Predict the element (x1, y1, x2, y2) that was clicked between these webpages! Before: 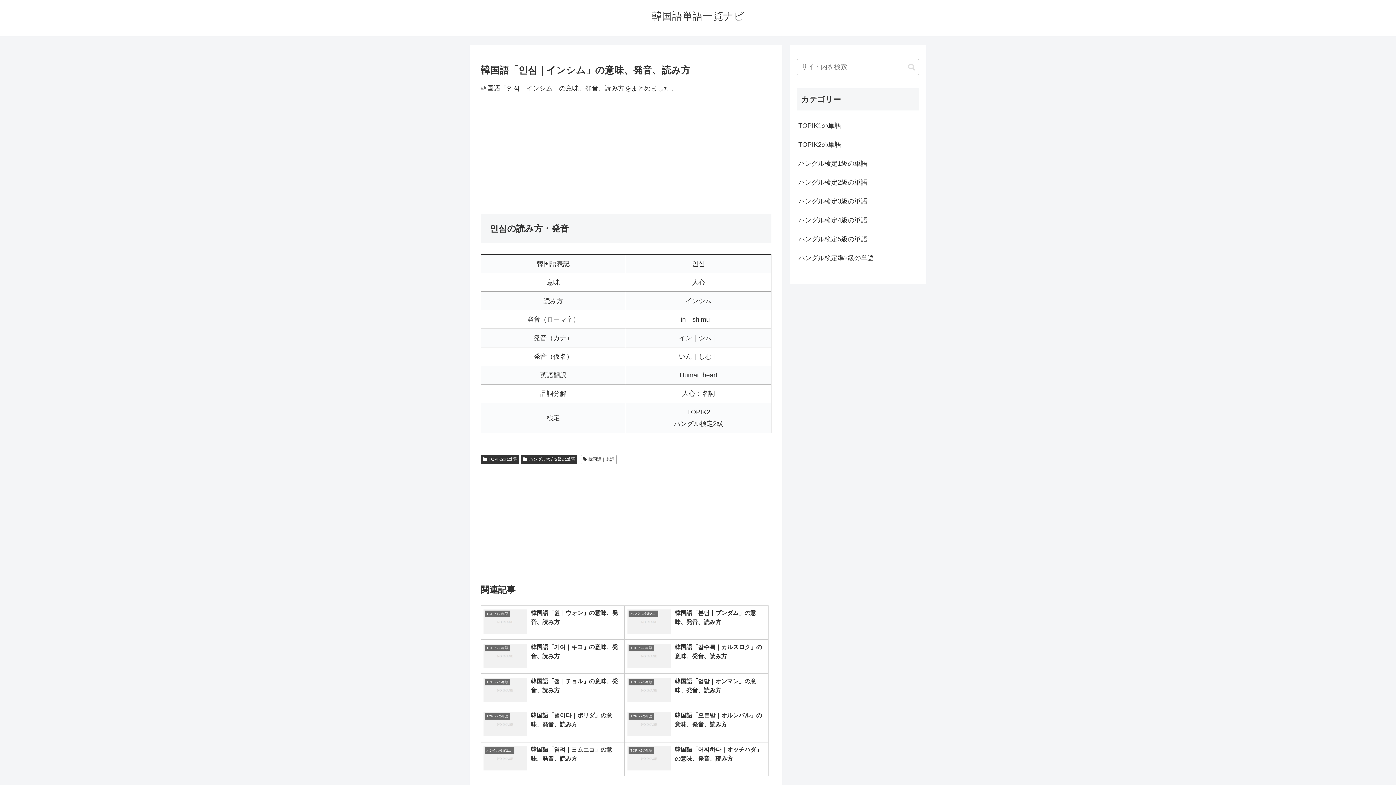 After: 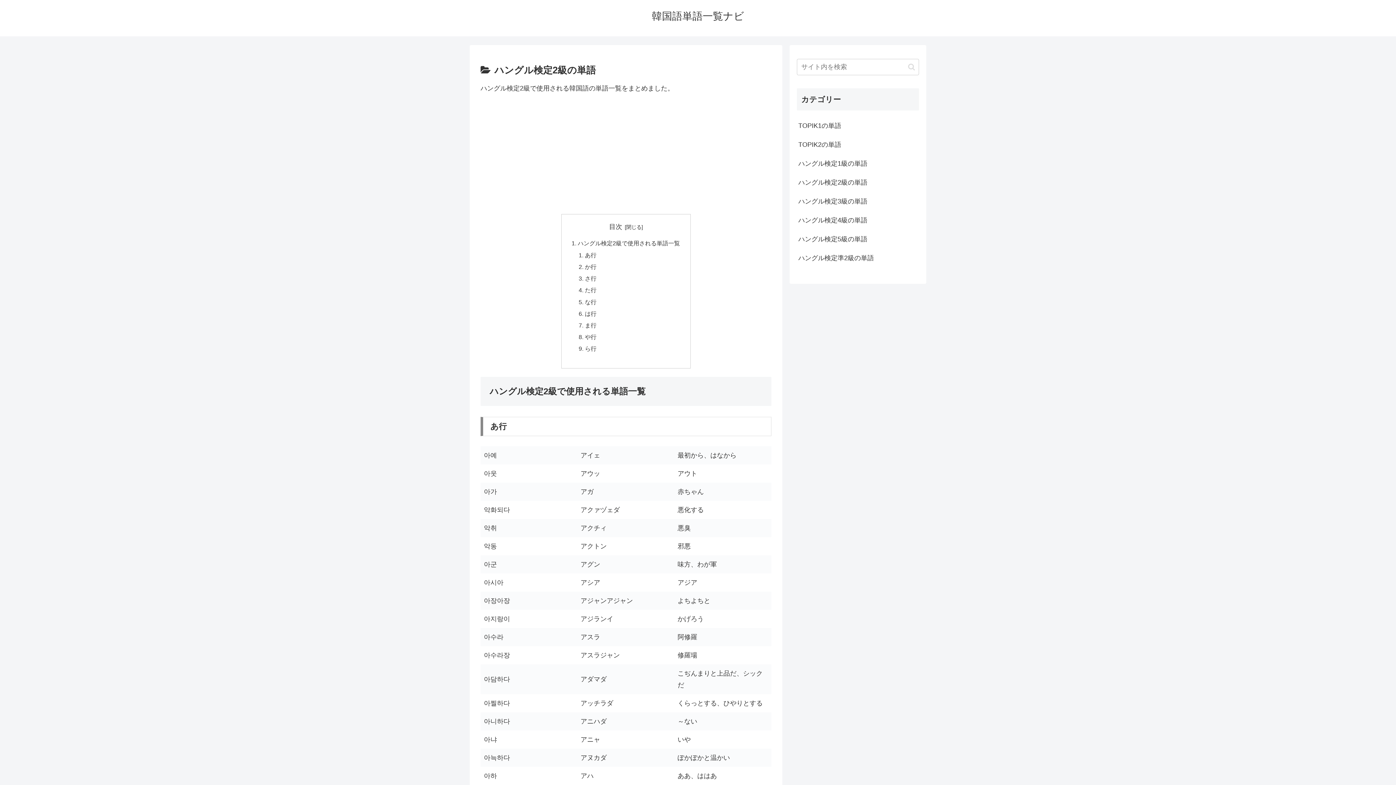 Action: label: ハングル検定2級の単語 bbox: (521, 455, 577, 464)